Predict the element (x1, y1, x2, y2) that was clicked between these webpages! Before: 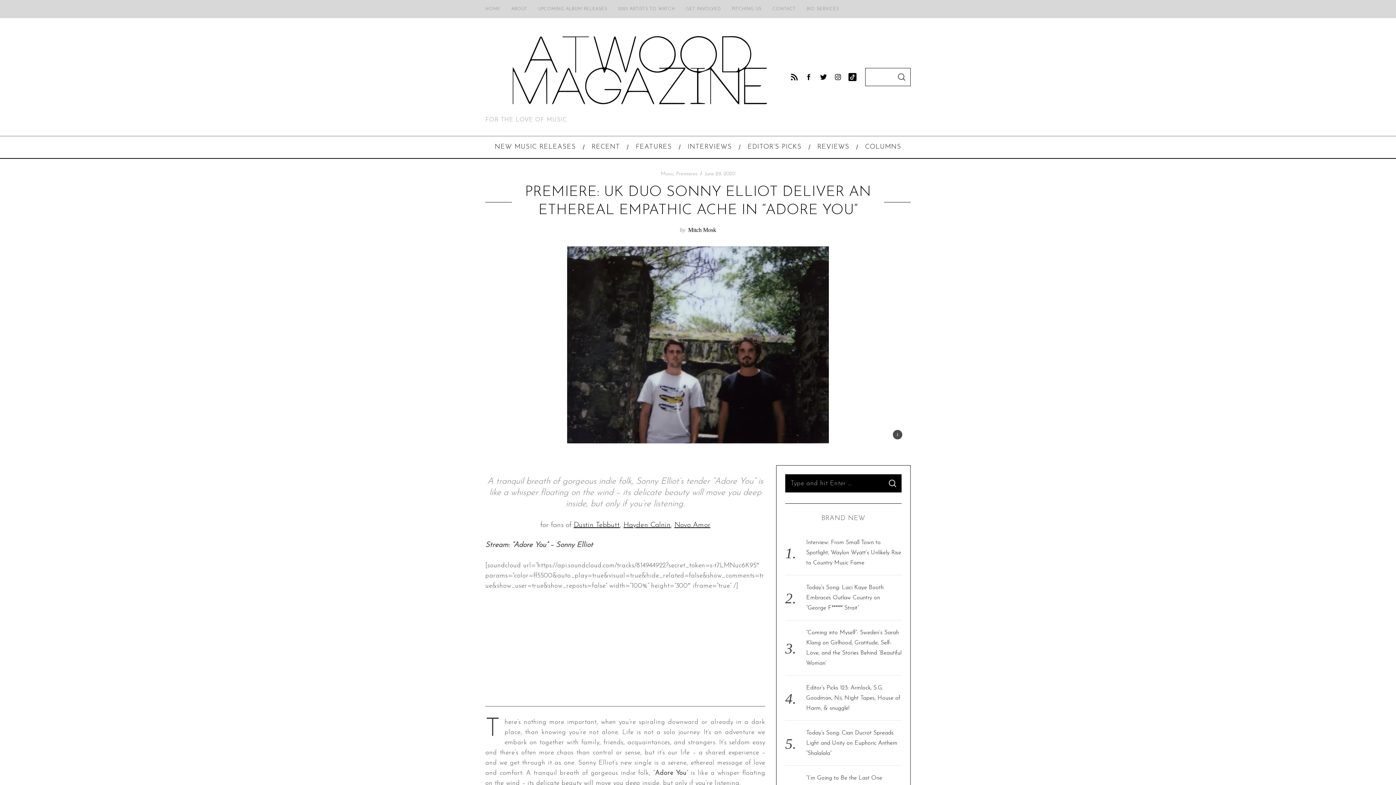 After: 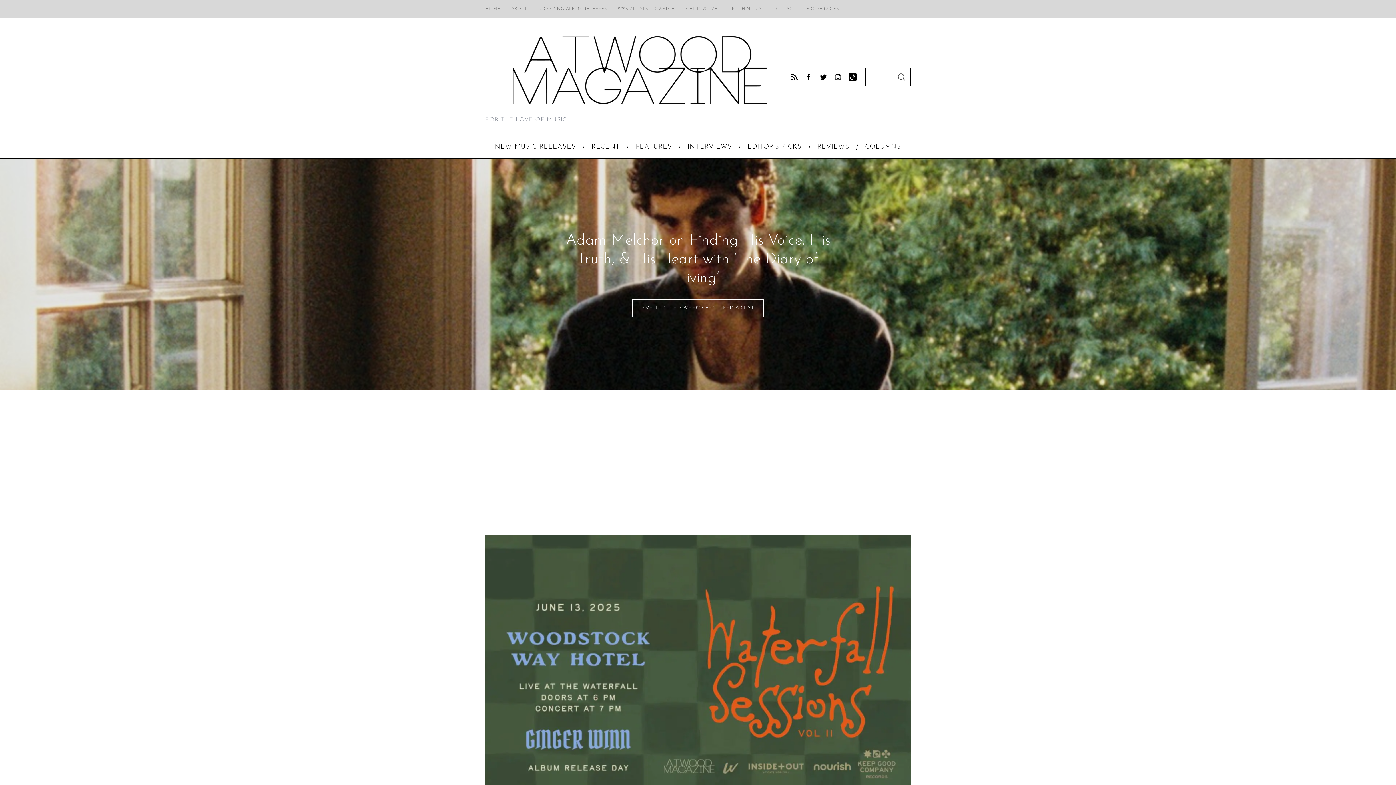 Action: bbox: (485, 29, 787, 113)